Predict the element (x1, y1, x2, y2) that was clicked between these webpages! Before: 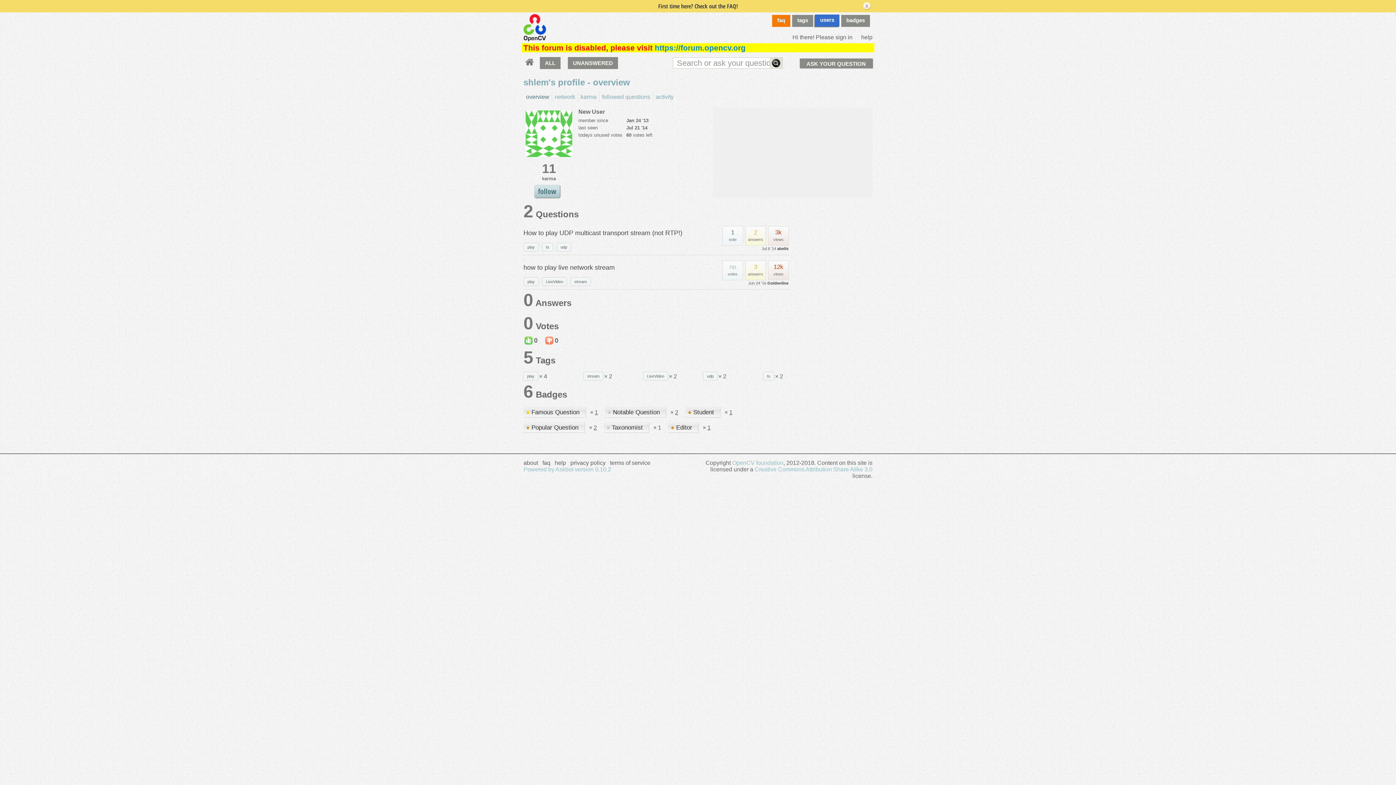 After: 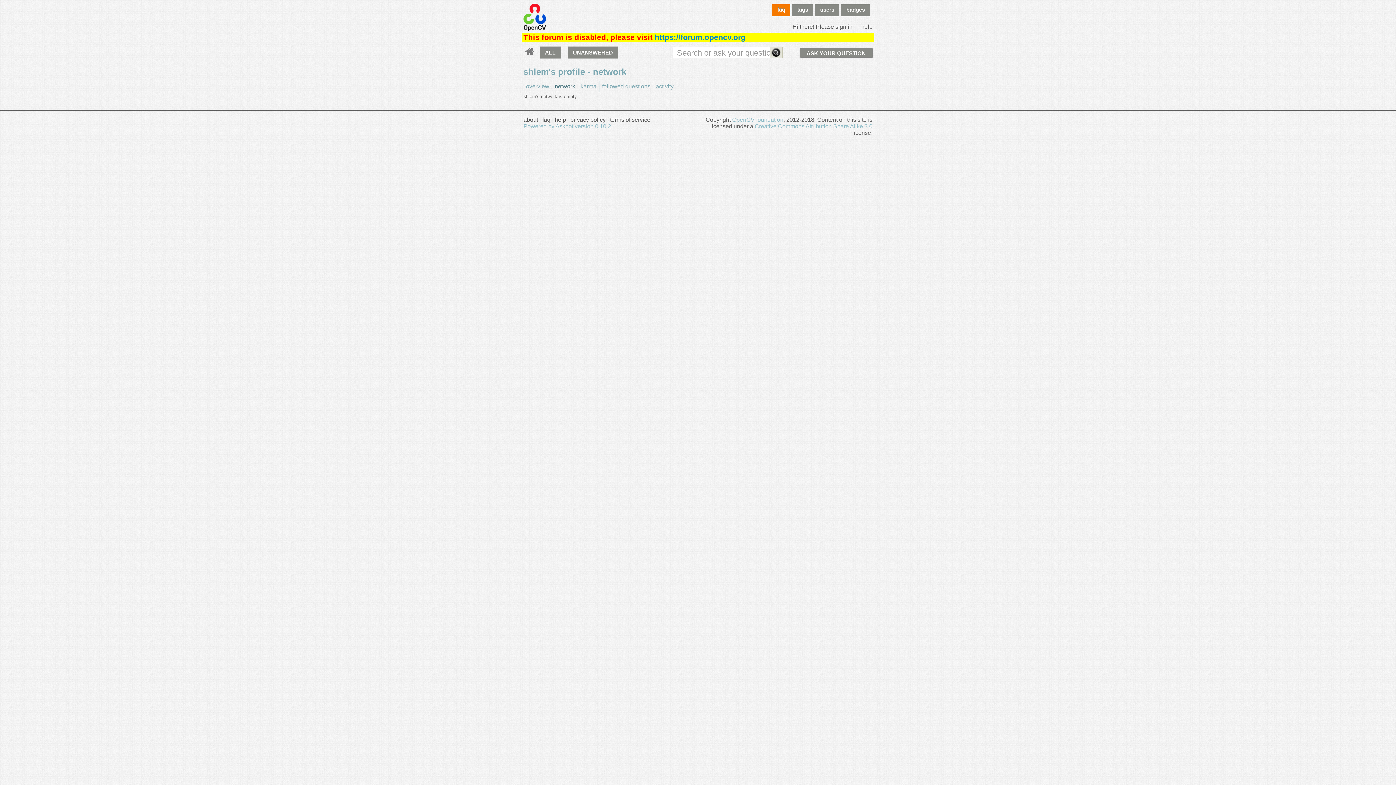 Action: label: network bbox: (552, 91, 577, 102)